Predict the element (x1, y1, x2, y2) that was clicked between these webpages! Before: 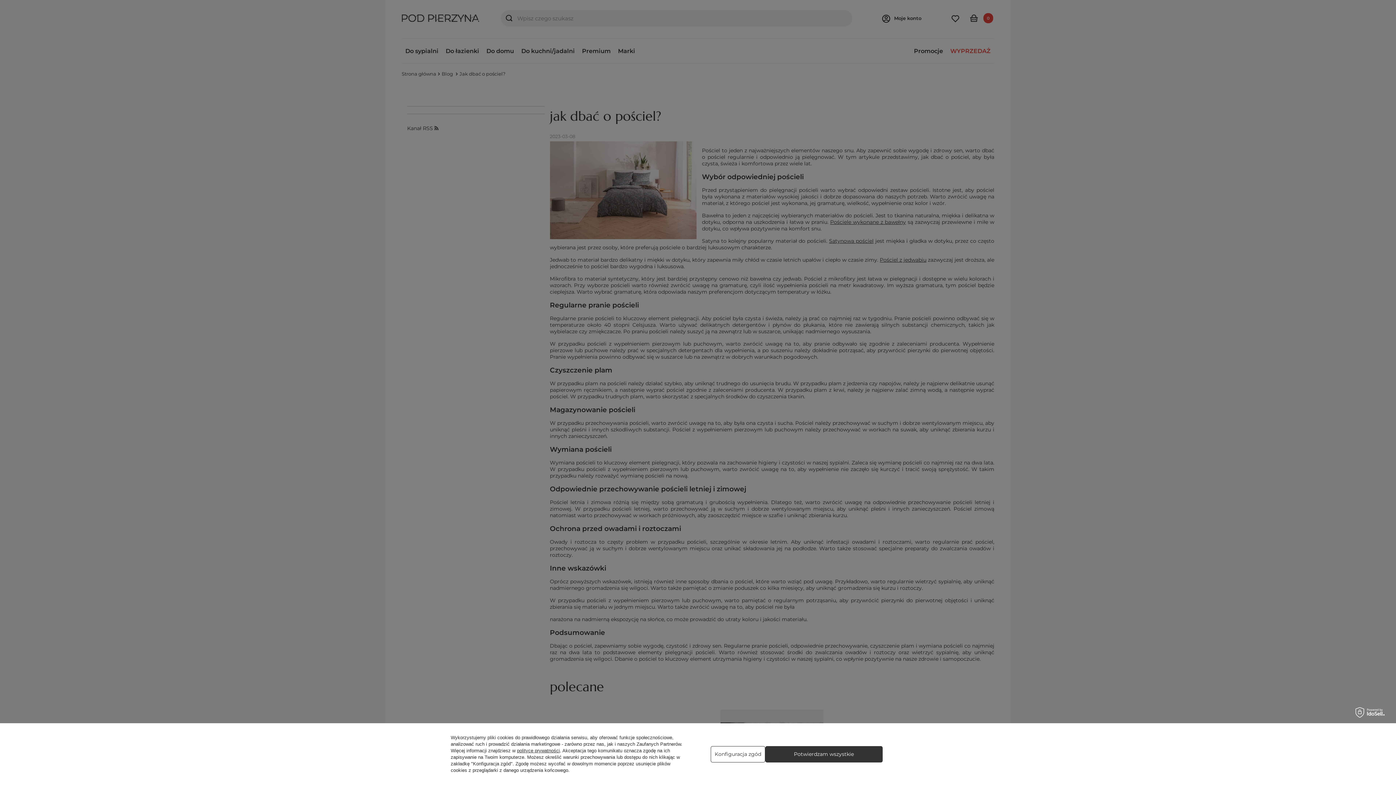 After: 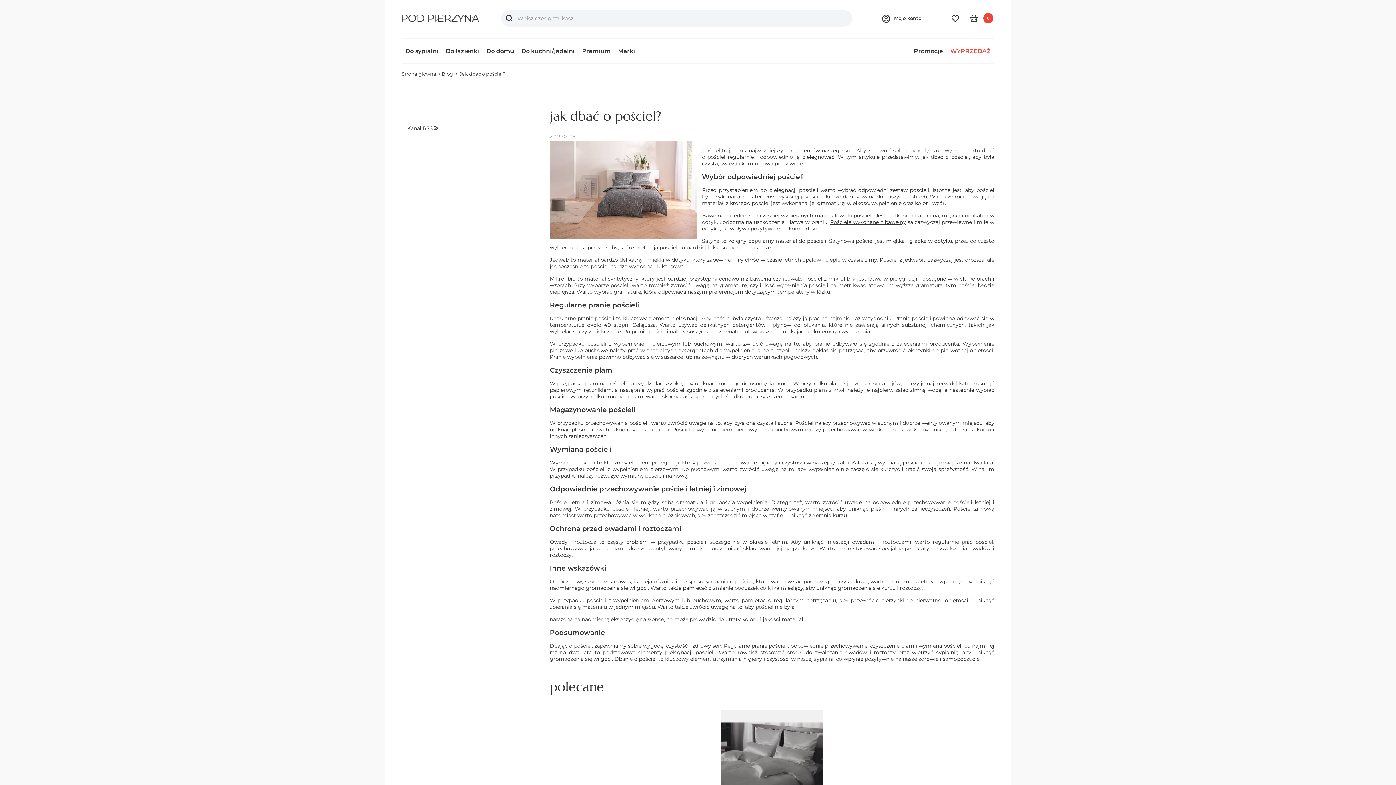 Action: label: Potwierdzam wszystkie bbox: (765, 746, 882, 762)